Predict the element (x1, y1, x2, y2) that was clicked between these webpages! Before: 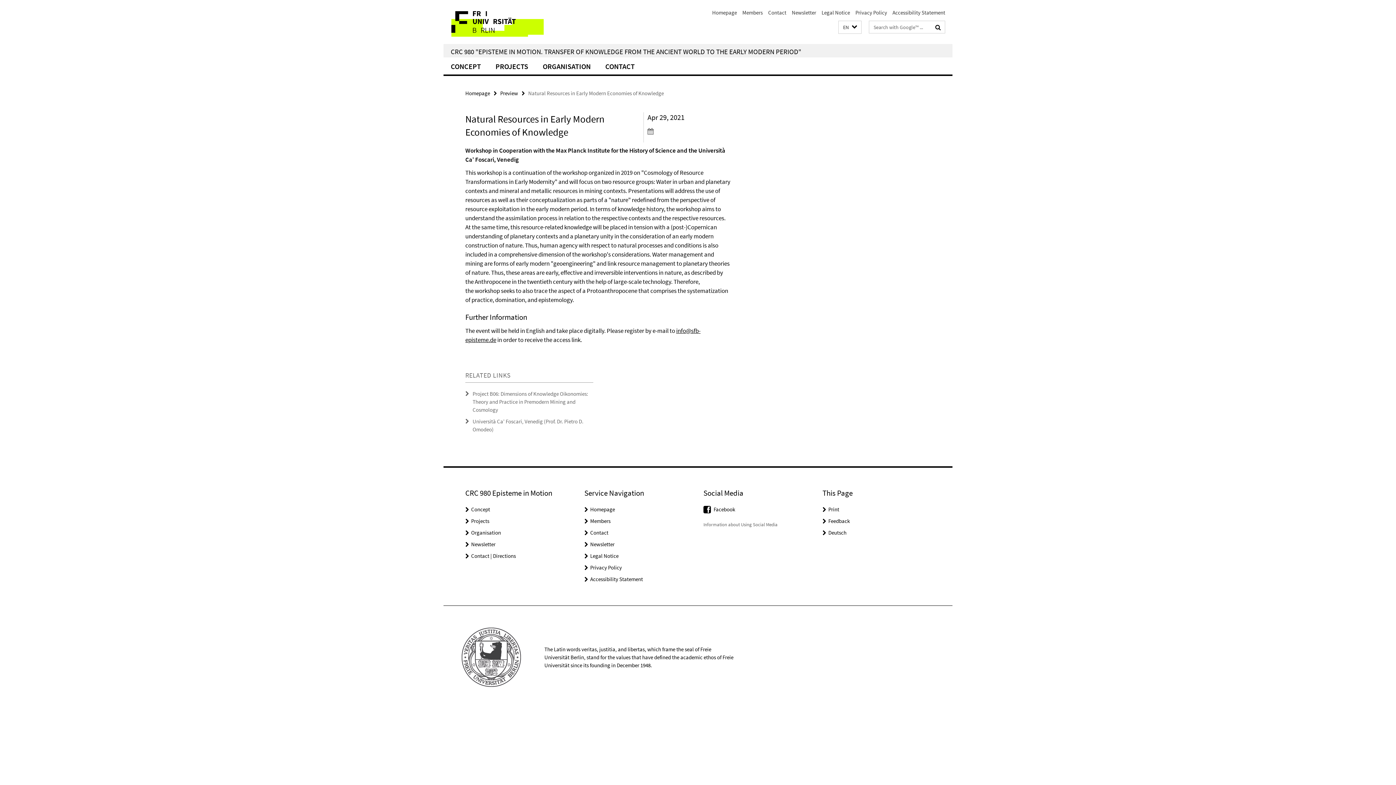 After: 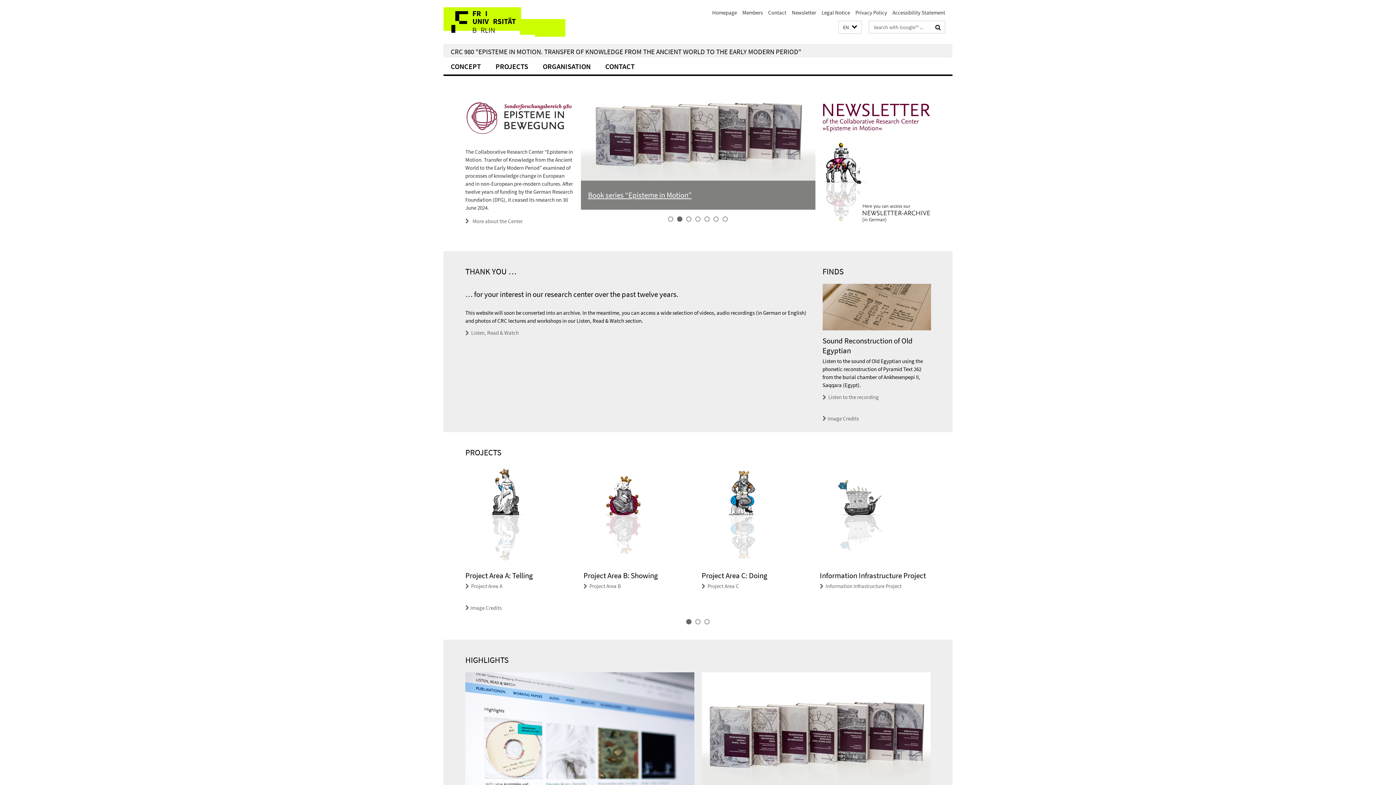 Action: label: Homepage bbox: (590, 506, 615, 513)